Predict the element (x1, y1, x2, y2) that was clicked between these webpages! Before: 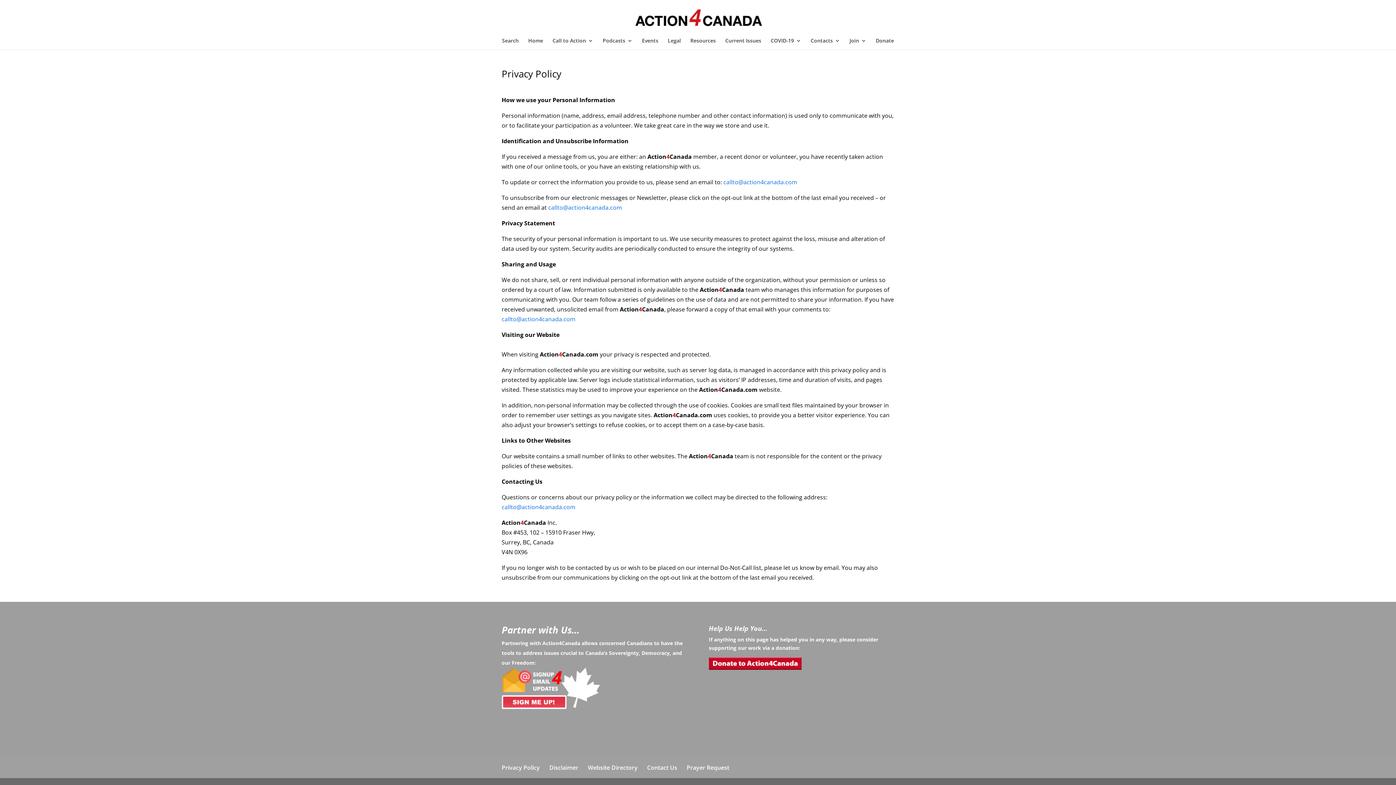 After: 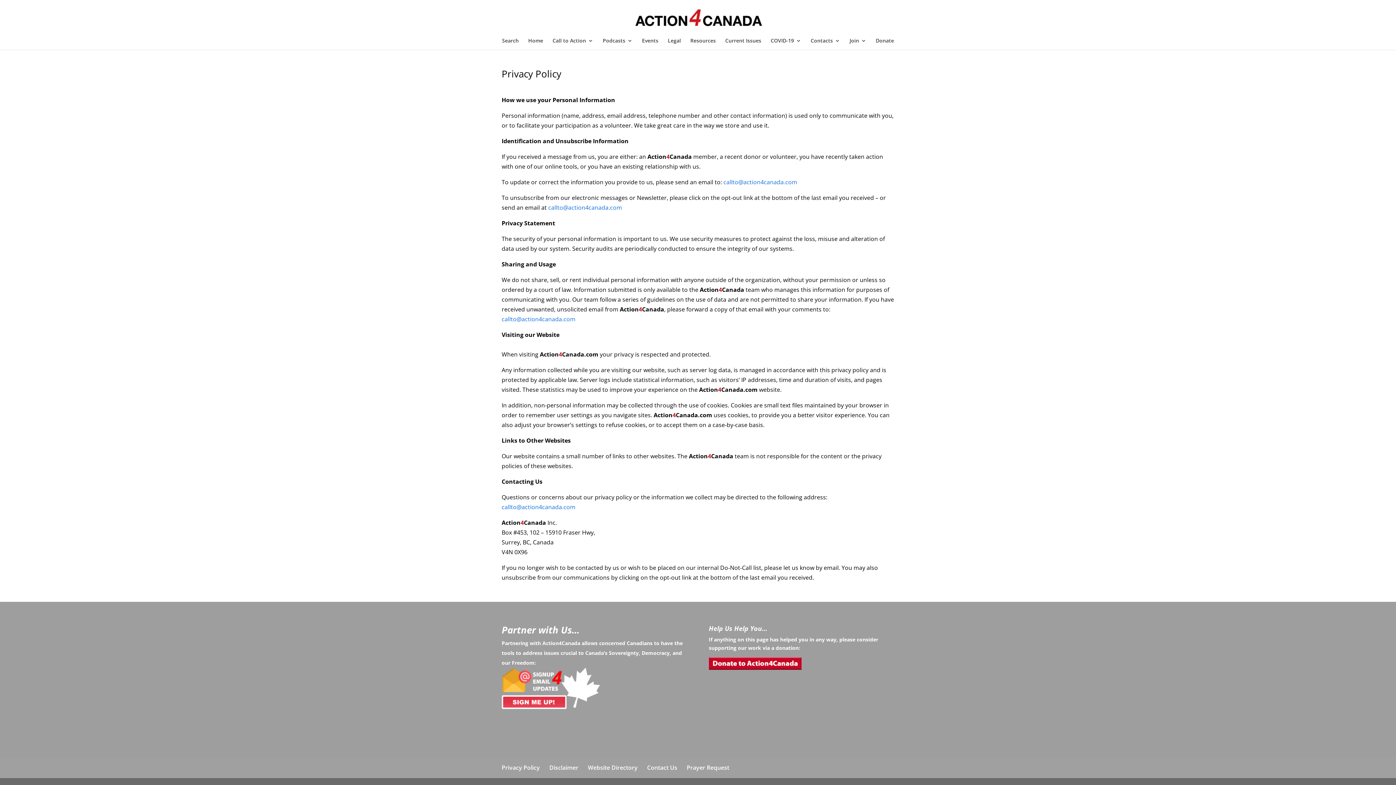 Action: bbox: (501, 503, 575, 511) label: callto@action4canada.com